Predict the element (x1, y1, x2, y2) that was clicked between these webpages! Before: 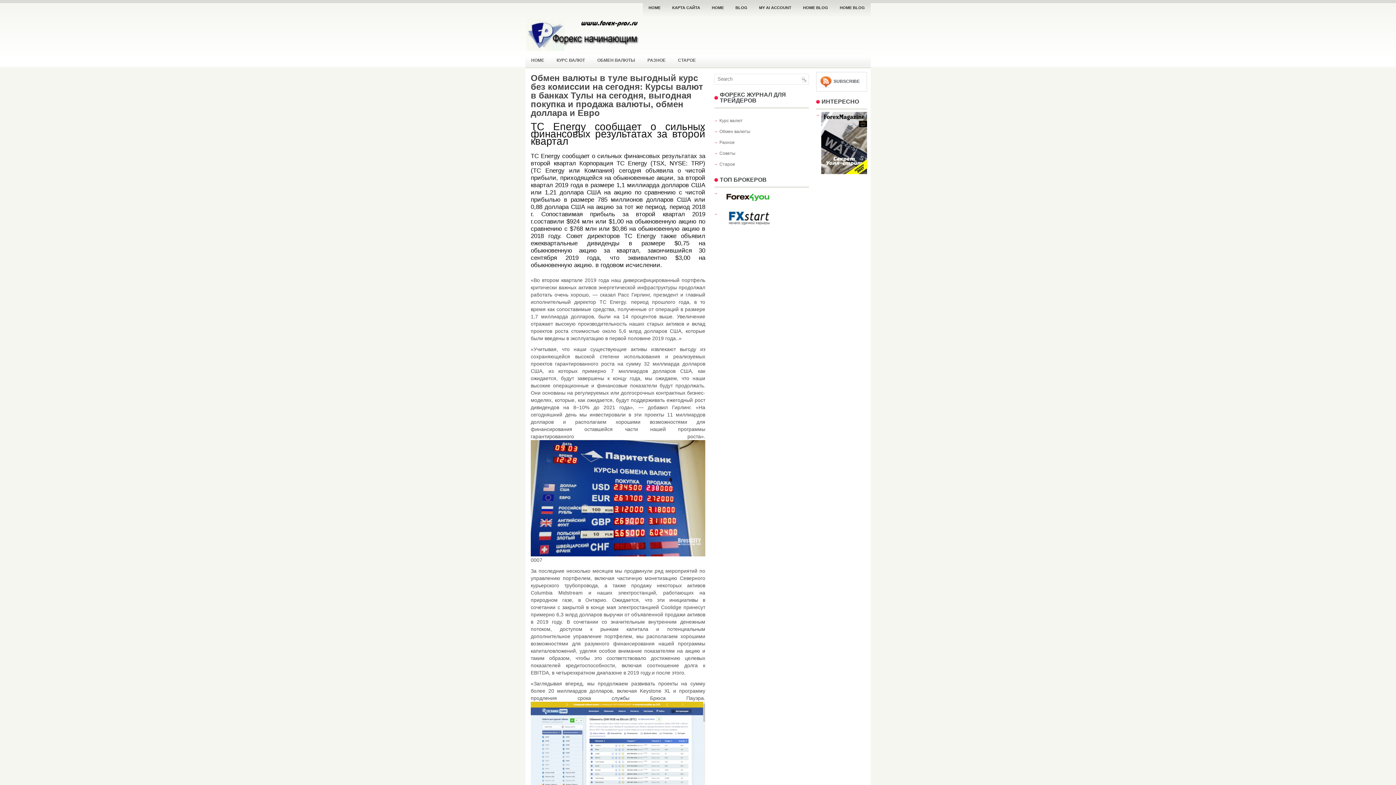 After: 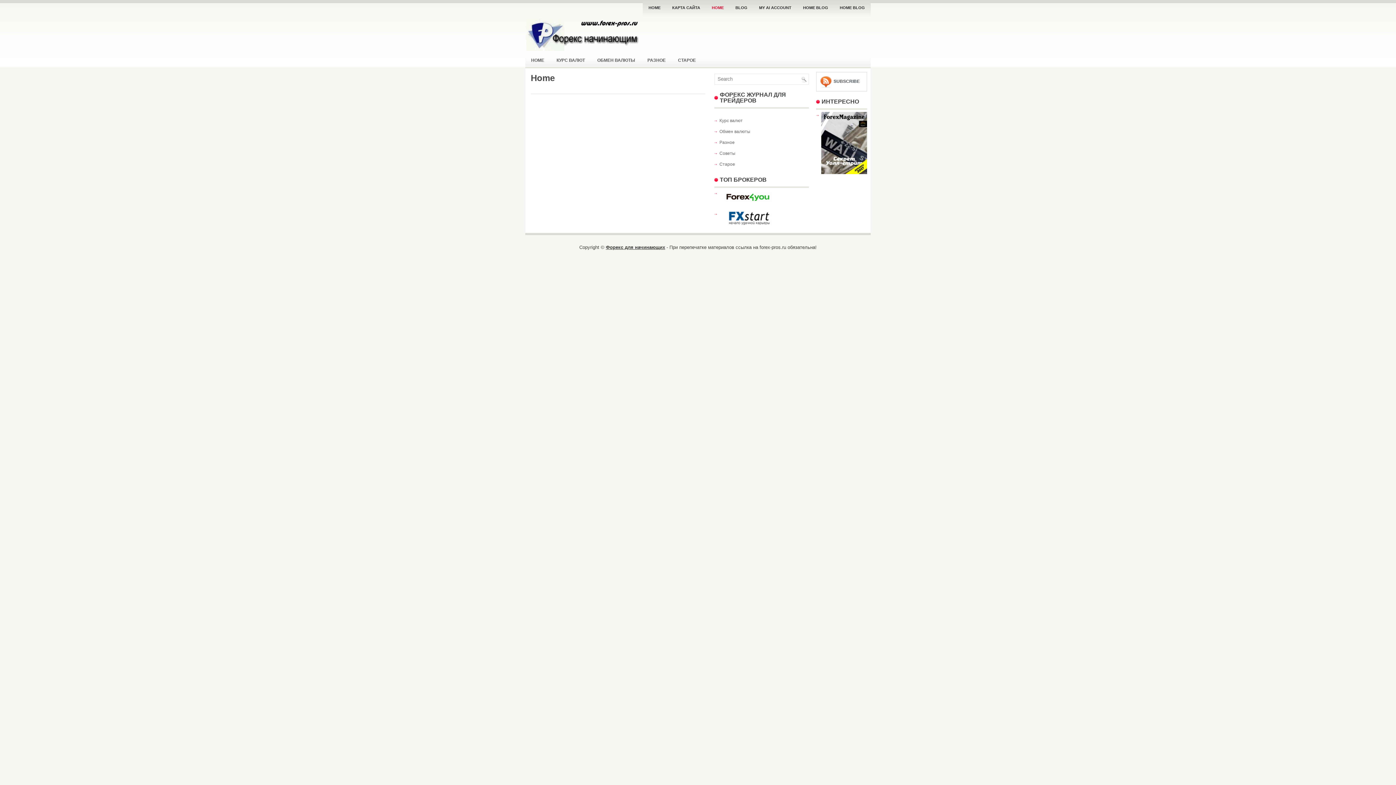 Action: label: HOME bbox: (706, 0, 729, 15)